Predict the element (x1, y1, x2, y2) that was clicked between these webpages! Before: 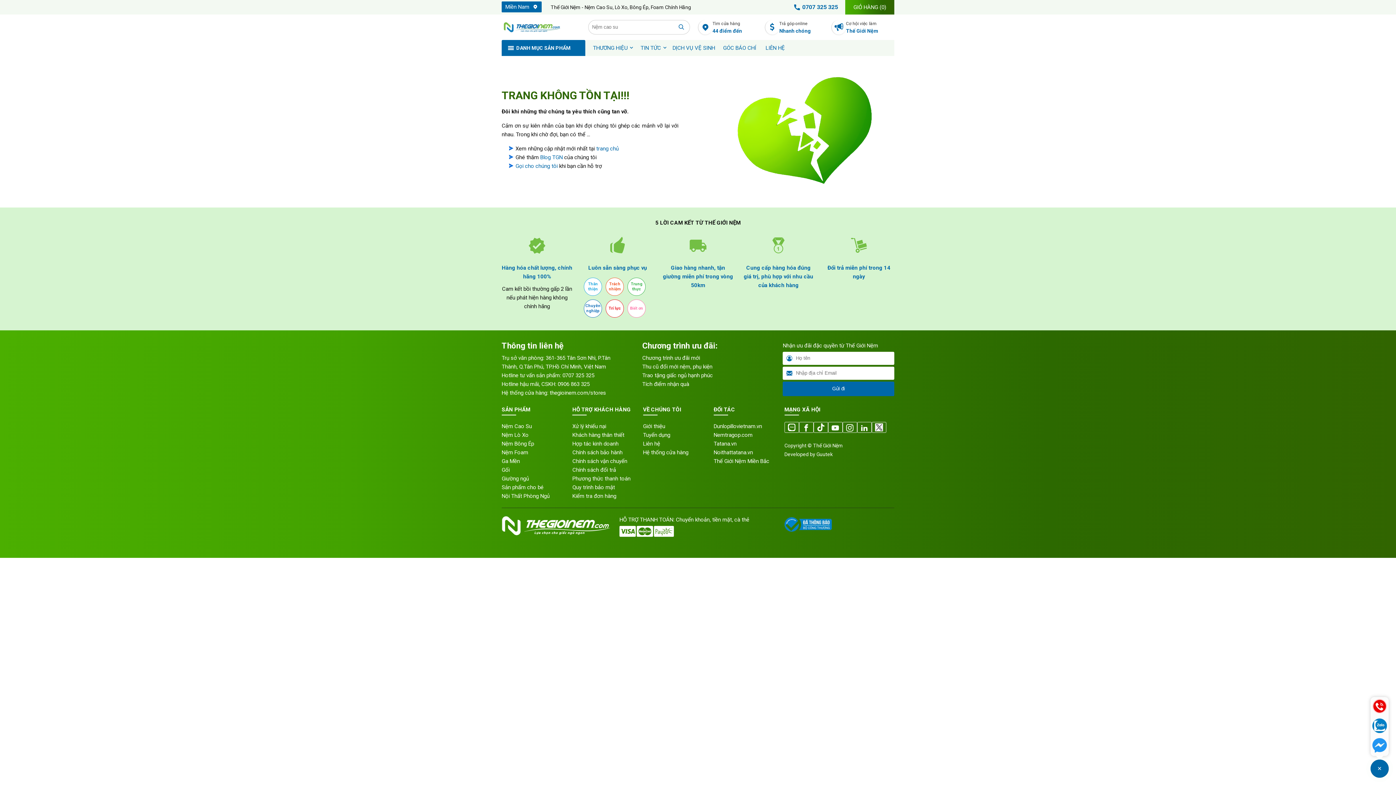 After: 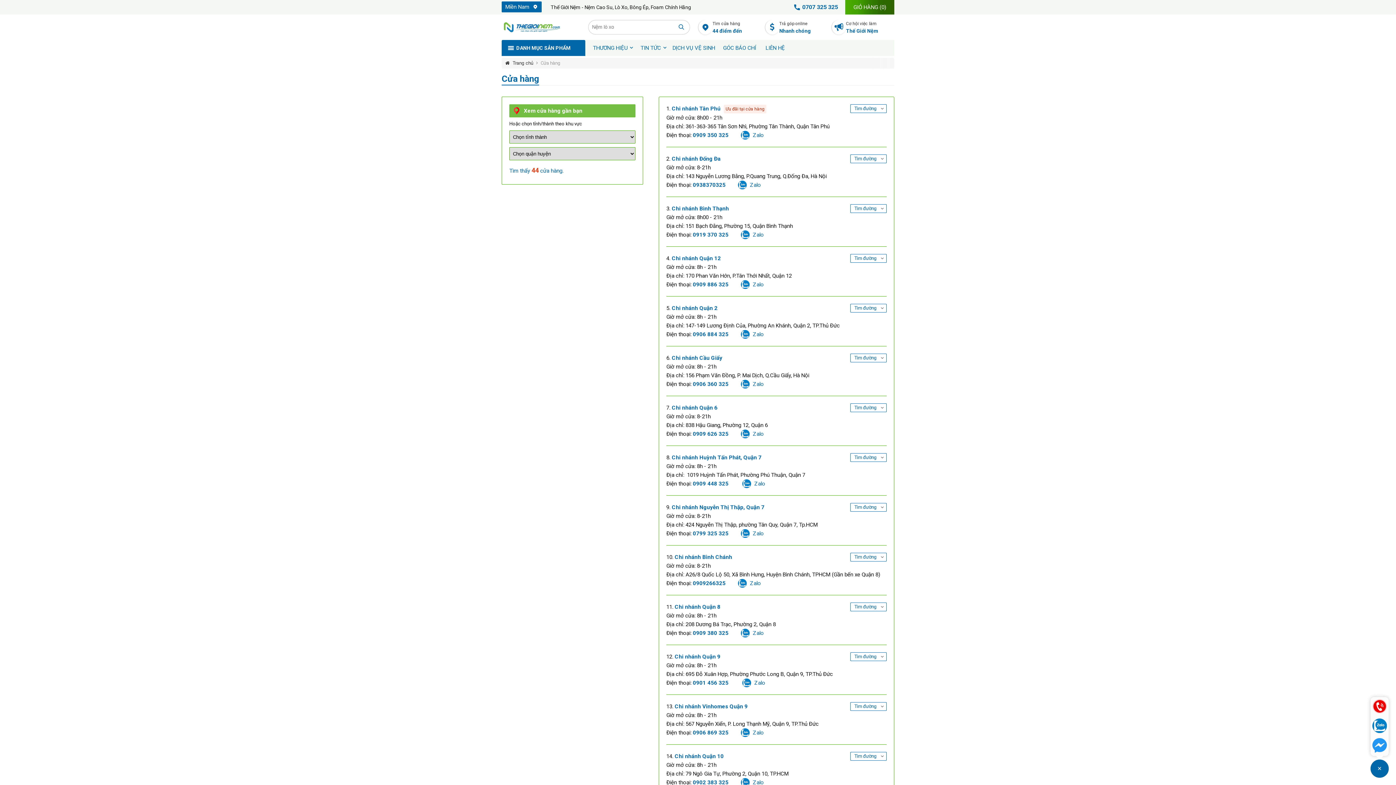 Action: bbox: (549, 388, 606, 397) label: thegioinem.com/stores